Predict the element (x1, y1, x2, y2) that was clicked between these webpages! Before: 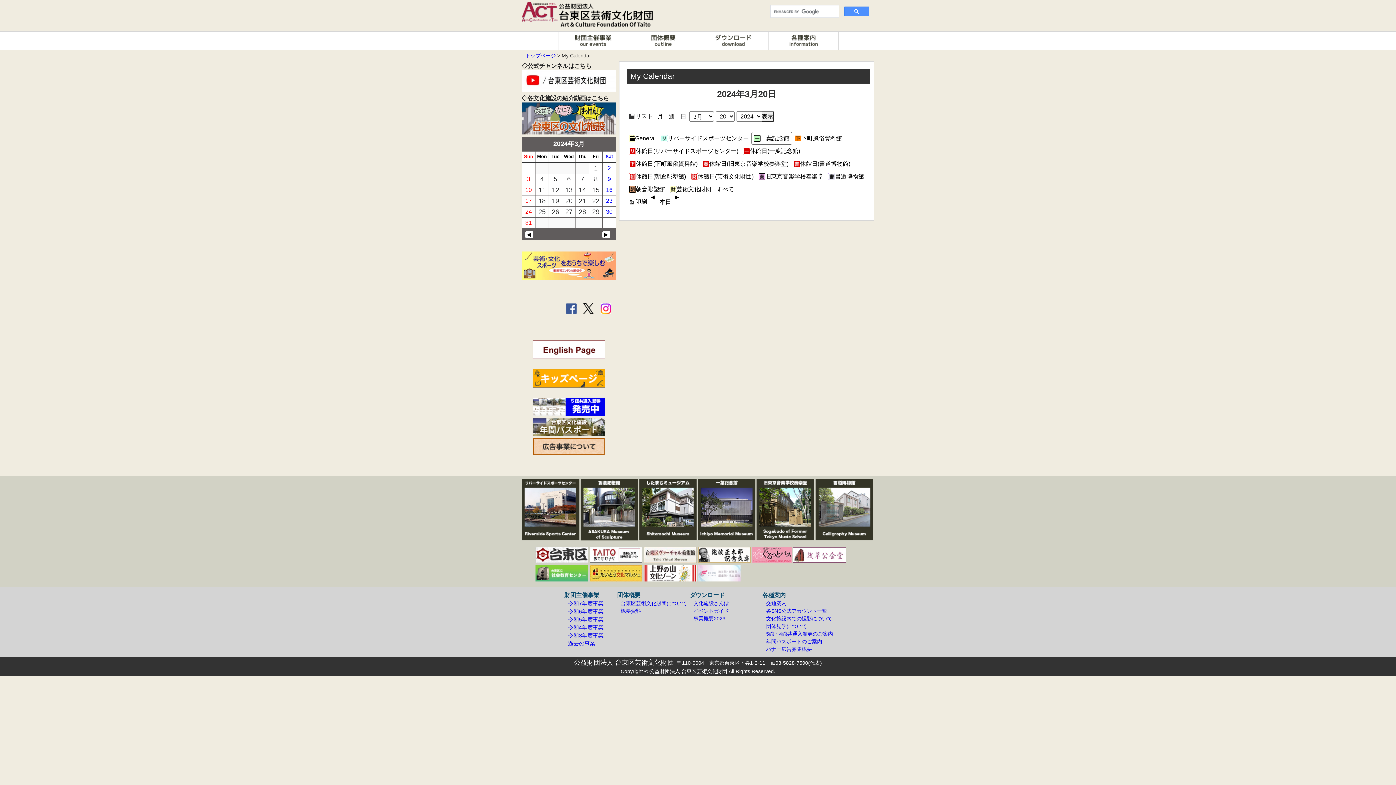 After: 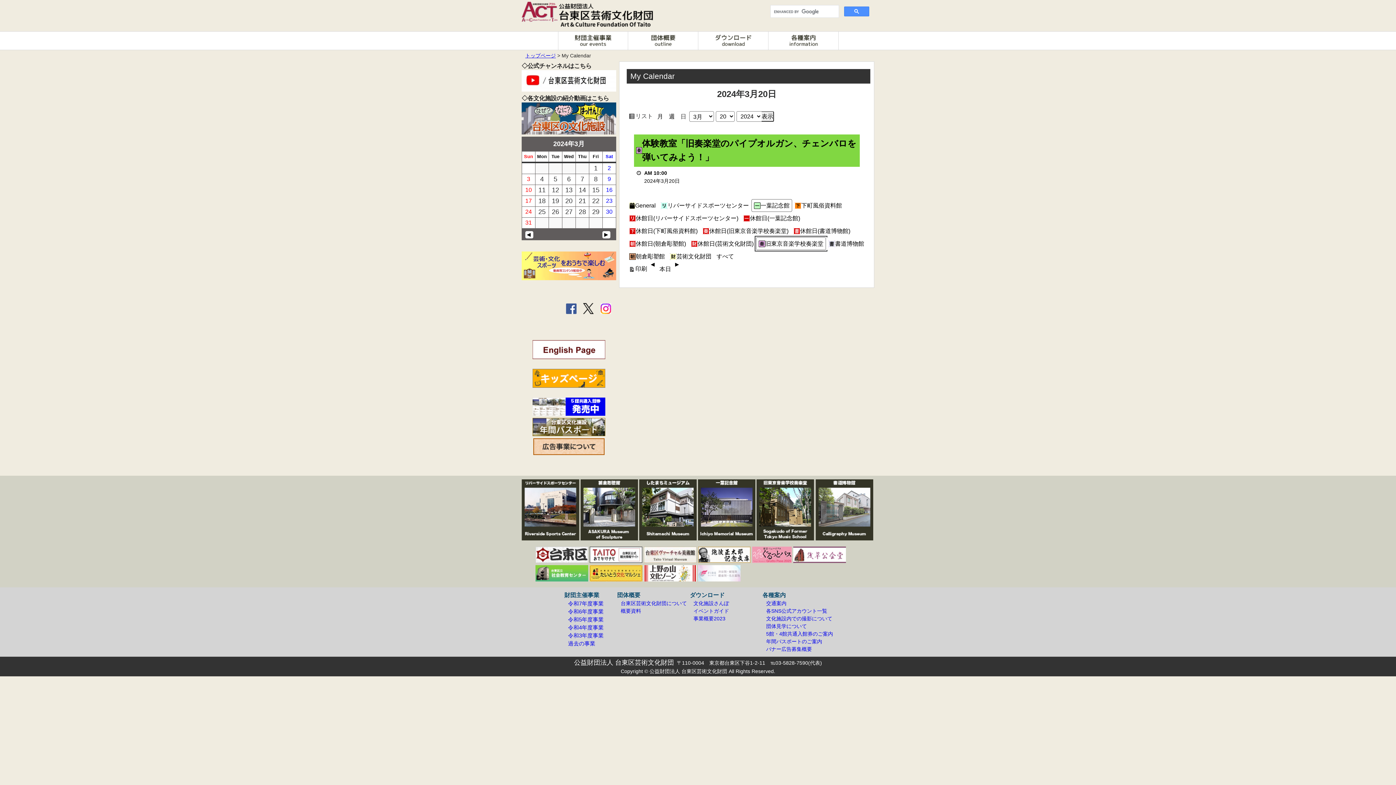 Action: bbox: (756, 170, 826, 183) label: 旧東京音楽学校奏楽堂